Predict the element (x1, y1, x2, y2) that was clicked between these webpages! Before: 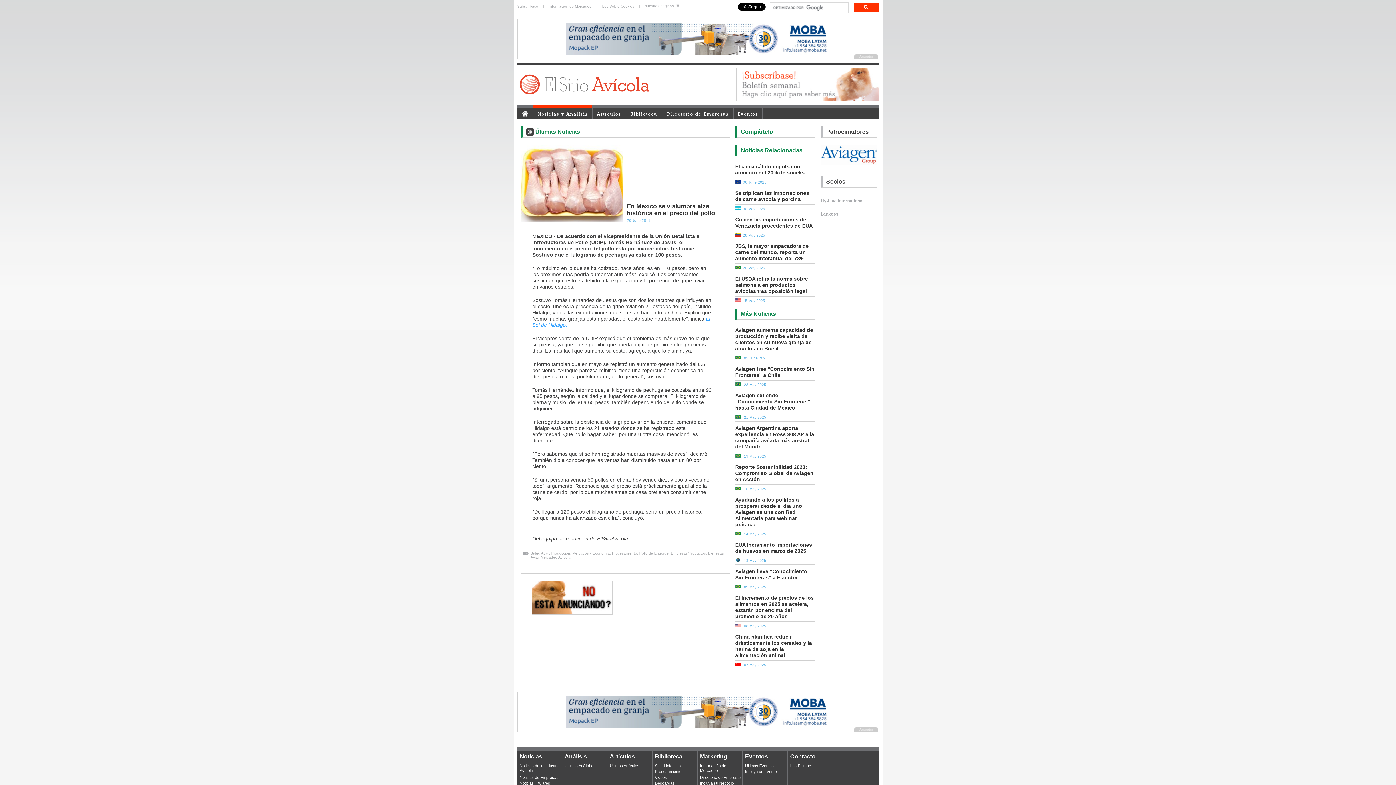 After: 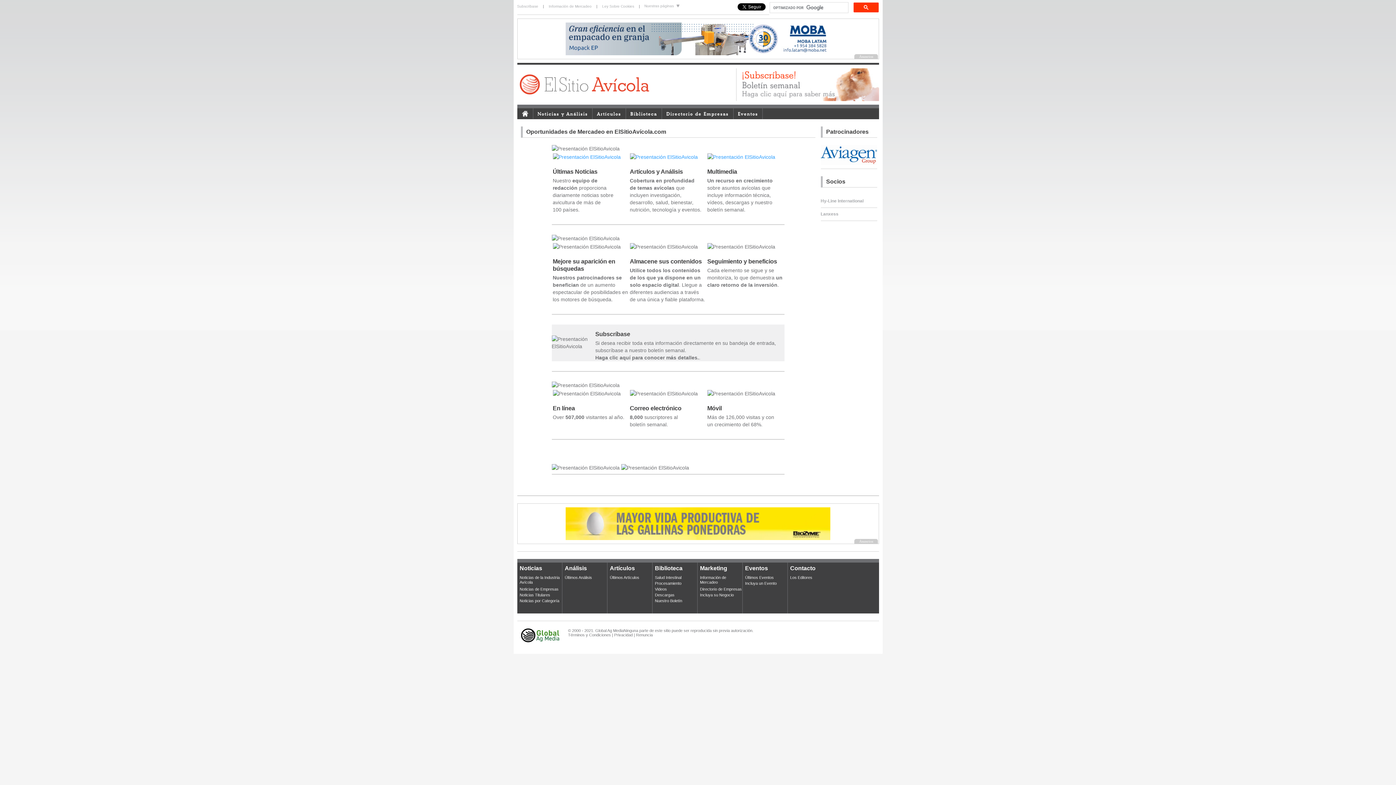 Action: label: Información de Mercadeo bbox: (700, 764, 726, 774)